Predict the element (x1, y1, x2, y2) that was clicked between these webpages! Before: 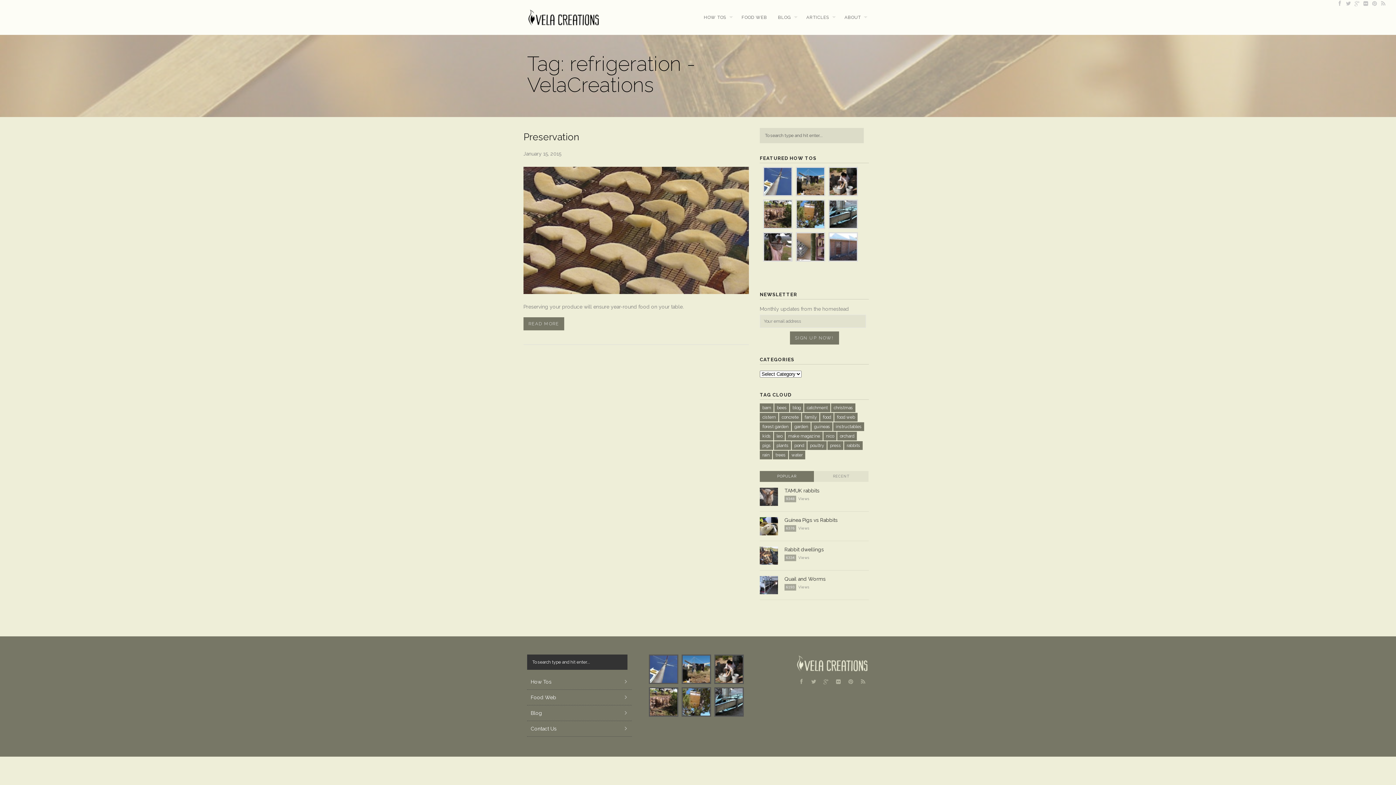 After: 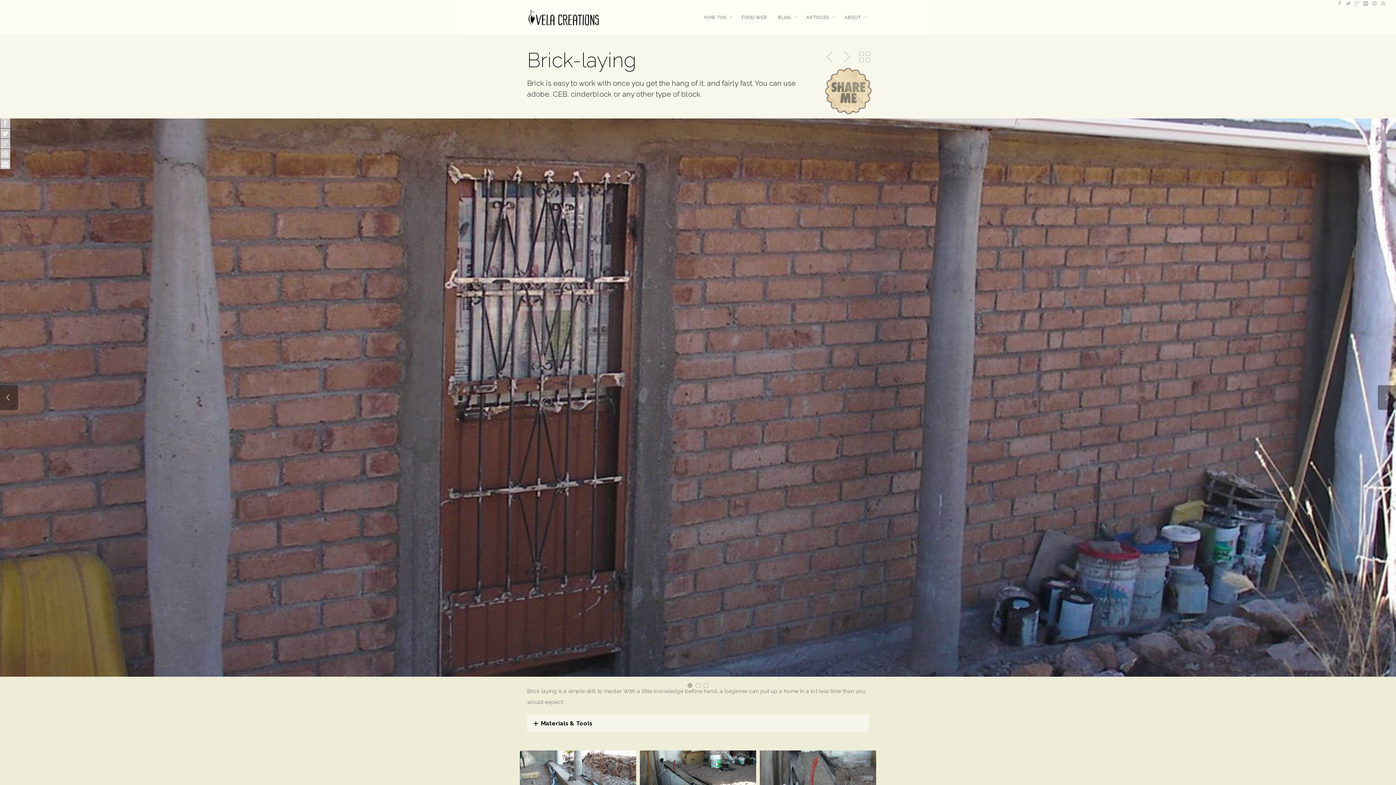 Action: bbox: (829, 233, 857, 260)